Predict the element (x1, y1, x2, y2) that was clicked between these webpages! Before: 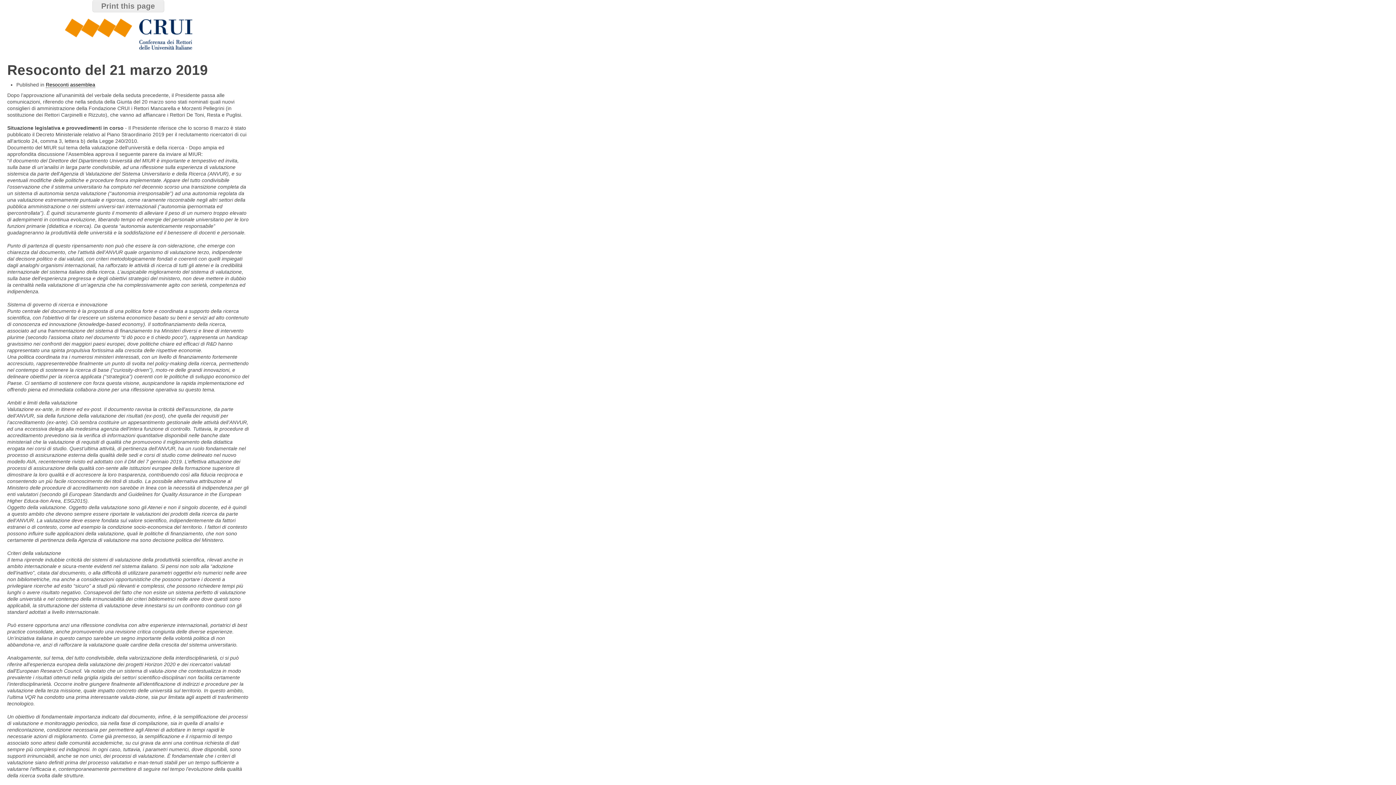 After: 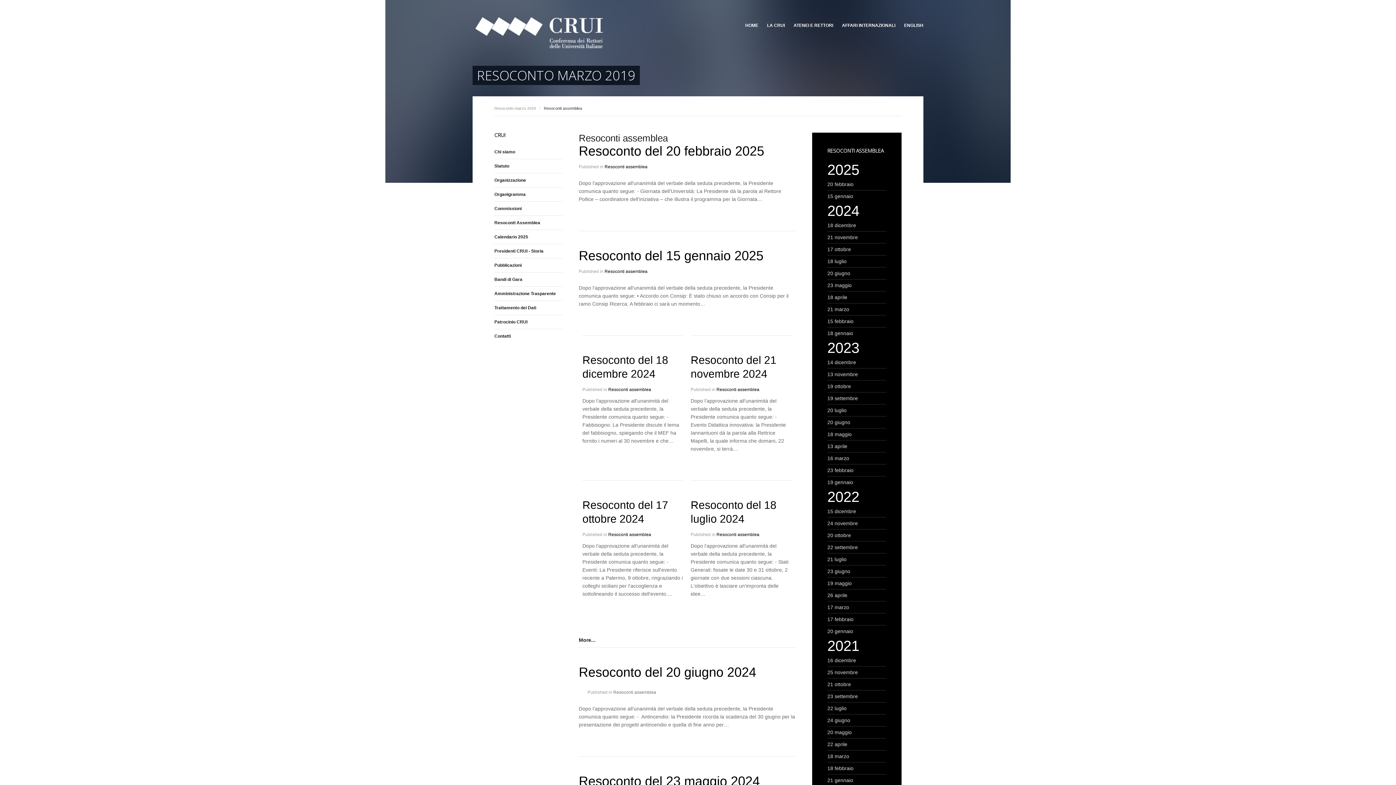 Action: bbox: (45, 81, 95, 88) label: Resoconti assemblea